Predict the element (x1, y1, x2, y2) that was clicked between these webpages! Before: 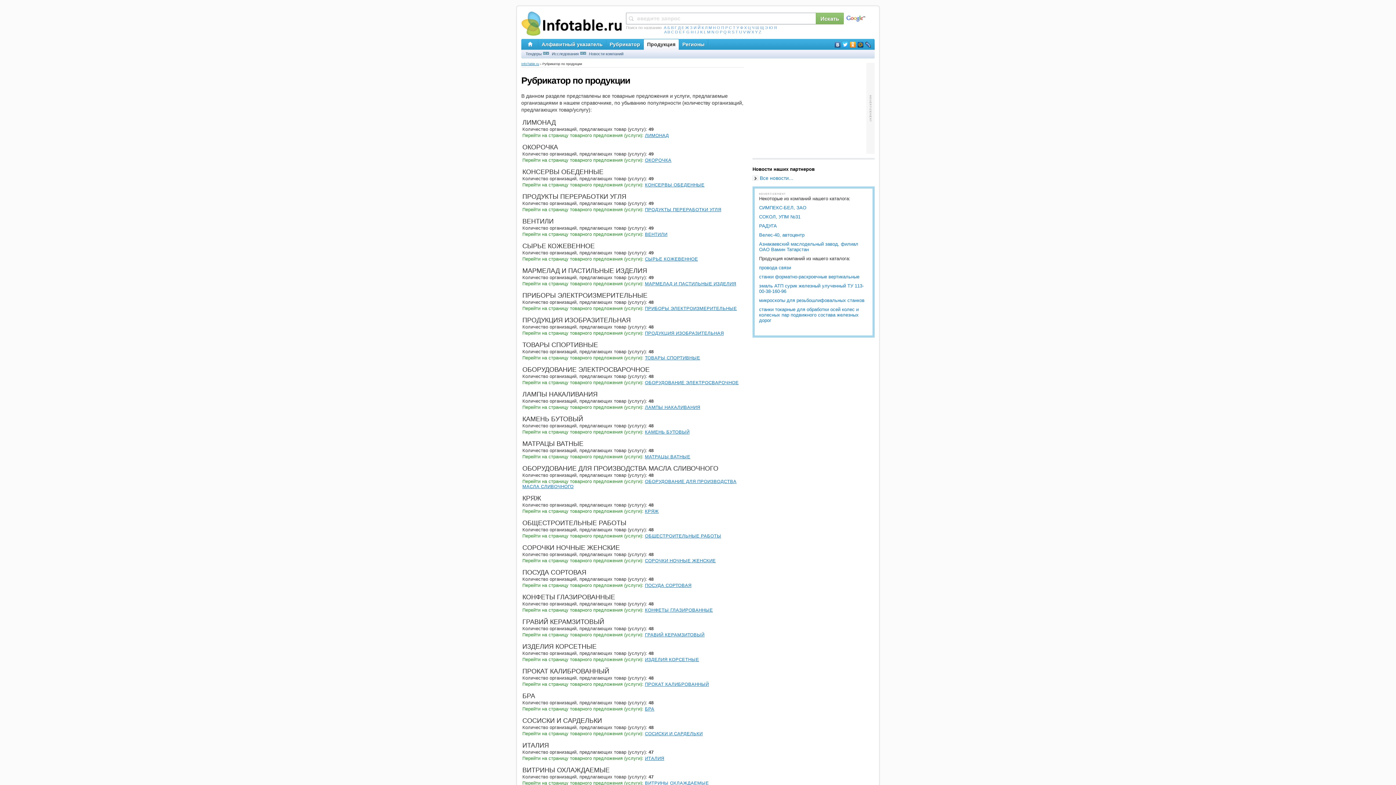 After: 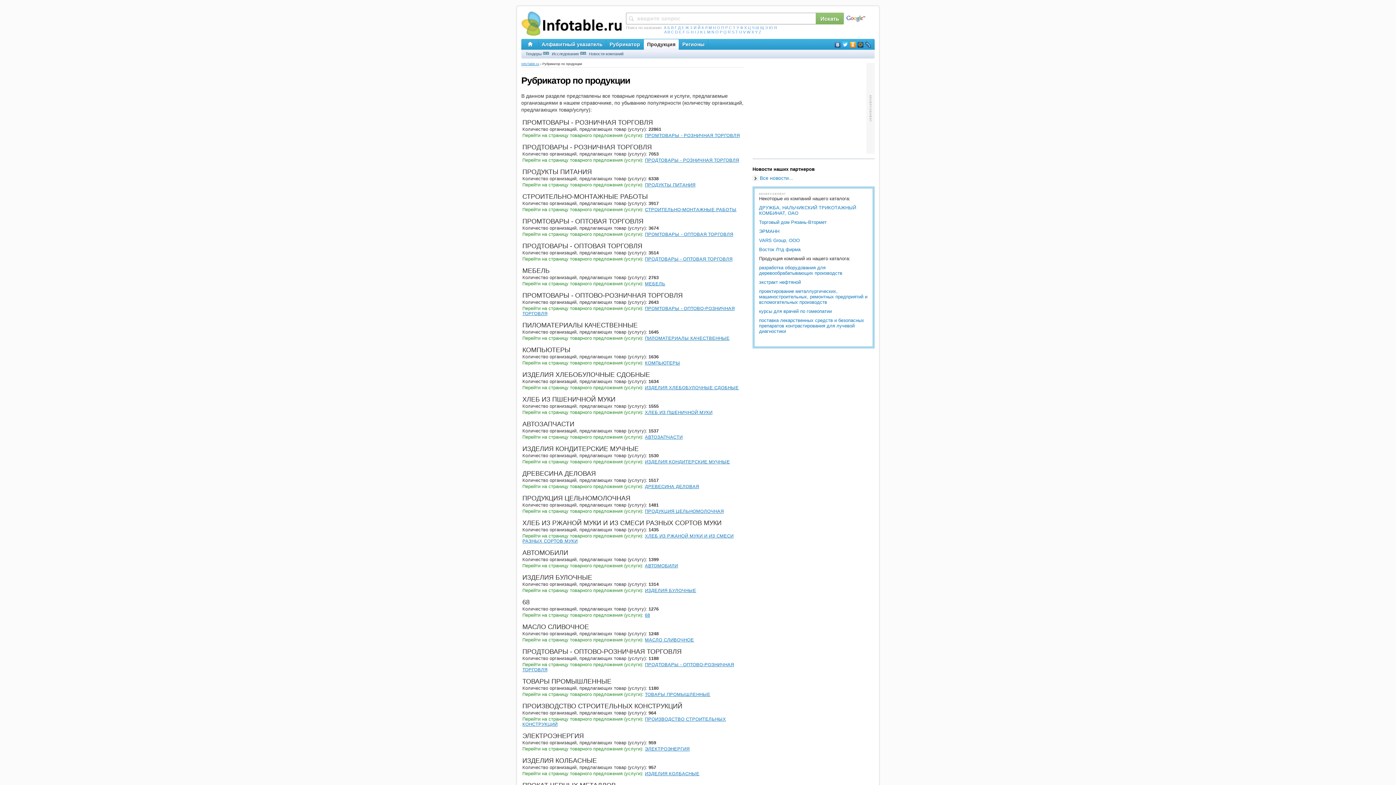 Action: label: Продукция bbox: (644, 38, 679, 49)